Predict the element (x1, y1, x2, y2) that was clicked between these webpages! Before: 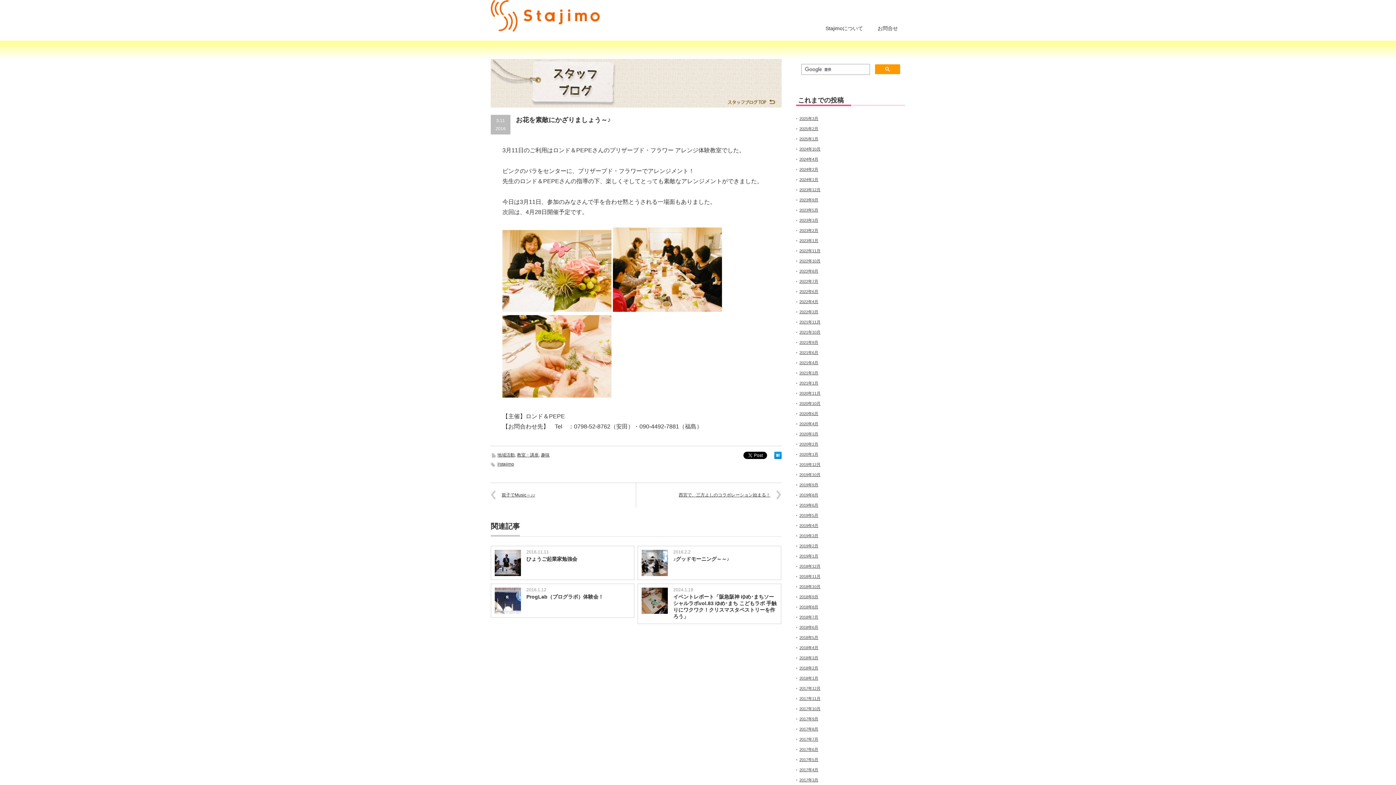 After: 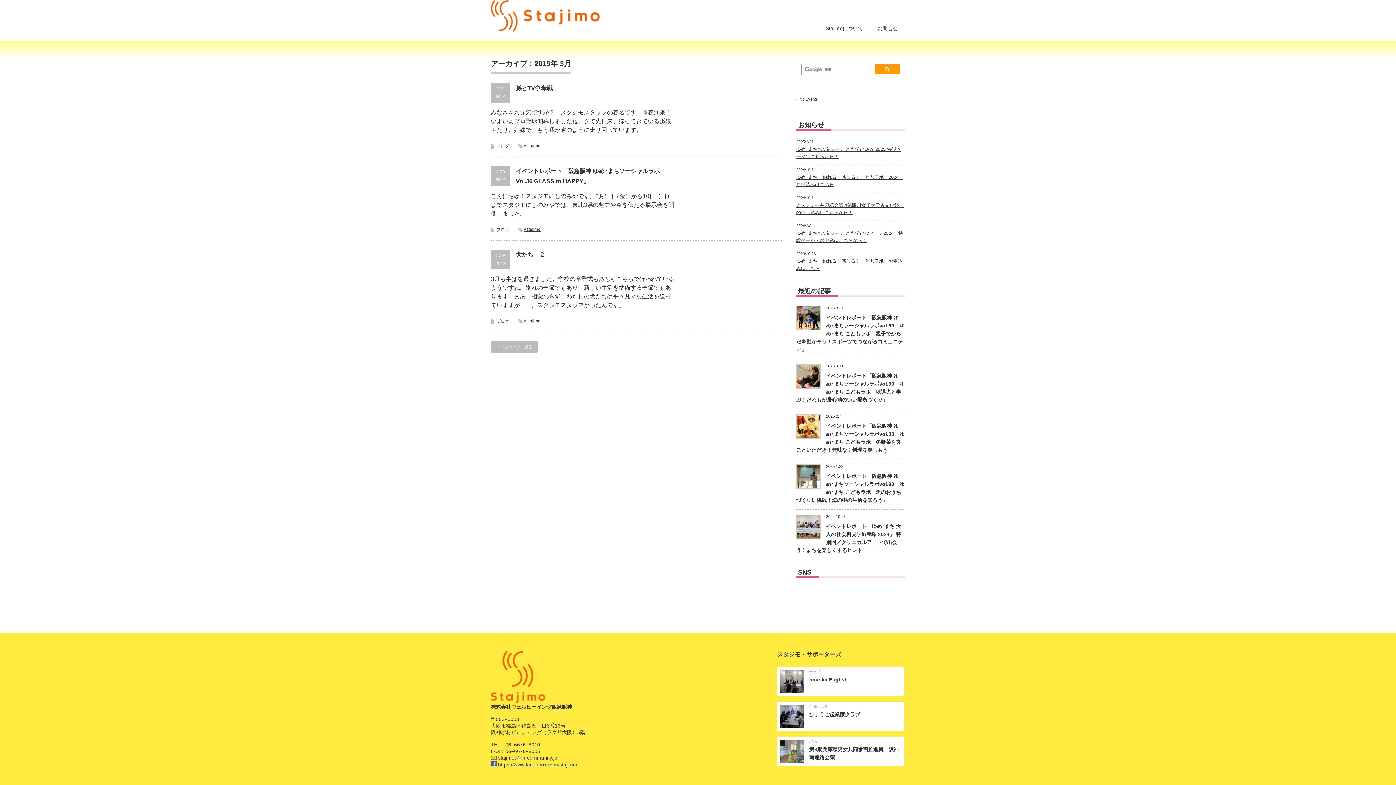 Action: bbox: (799, 533, 818, 538) label: 2019年3月